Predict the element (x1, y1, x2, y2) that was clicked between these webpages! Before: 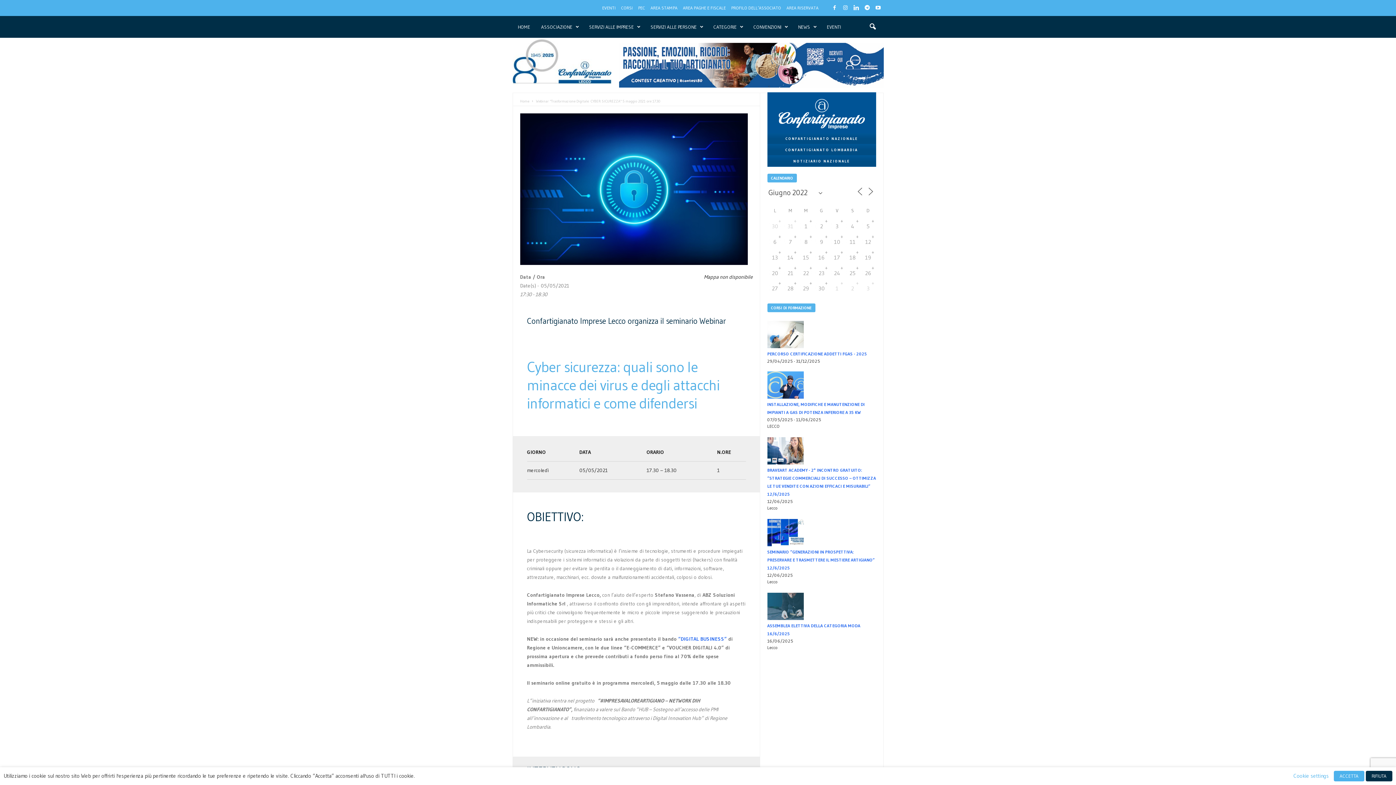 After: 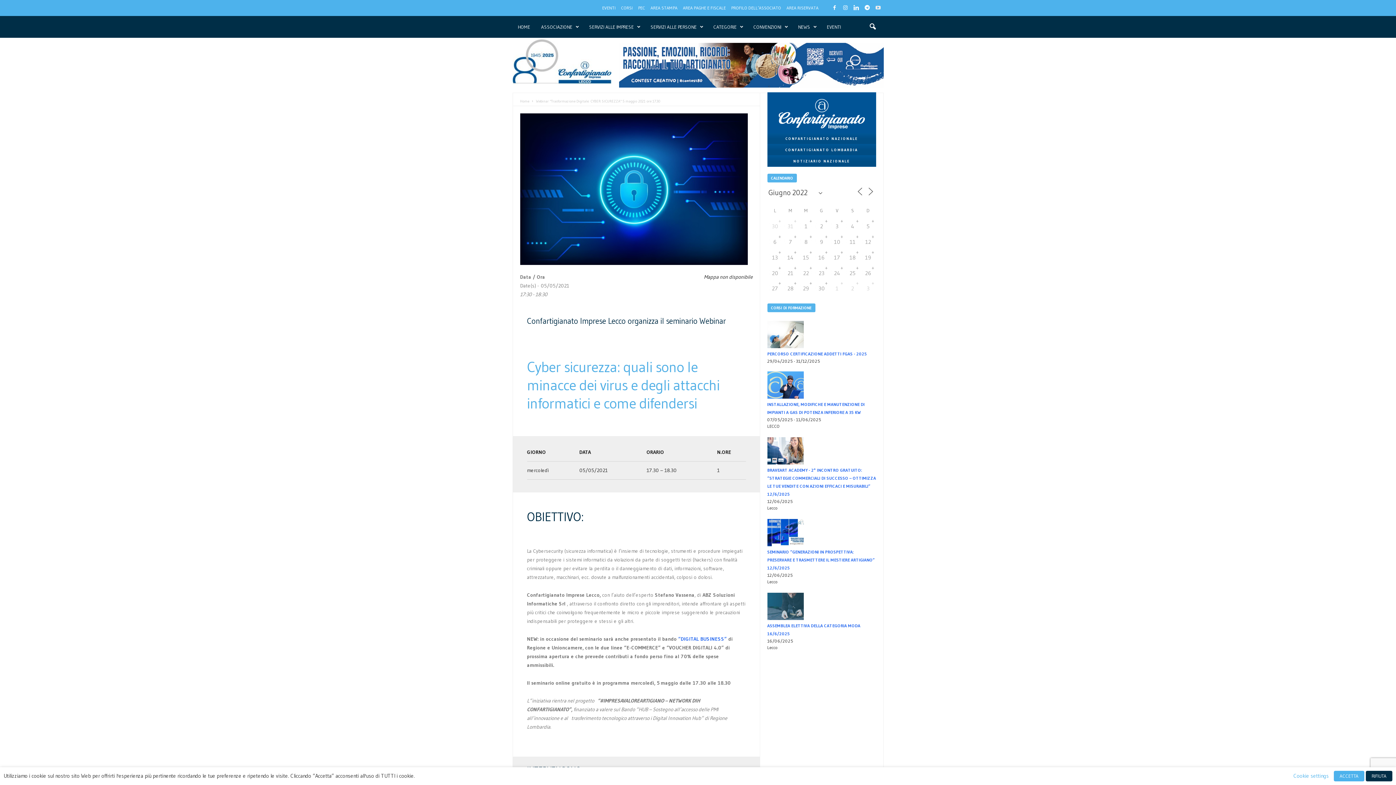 Action: bbox: (874, 0, 882, 16)